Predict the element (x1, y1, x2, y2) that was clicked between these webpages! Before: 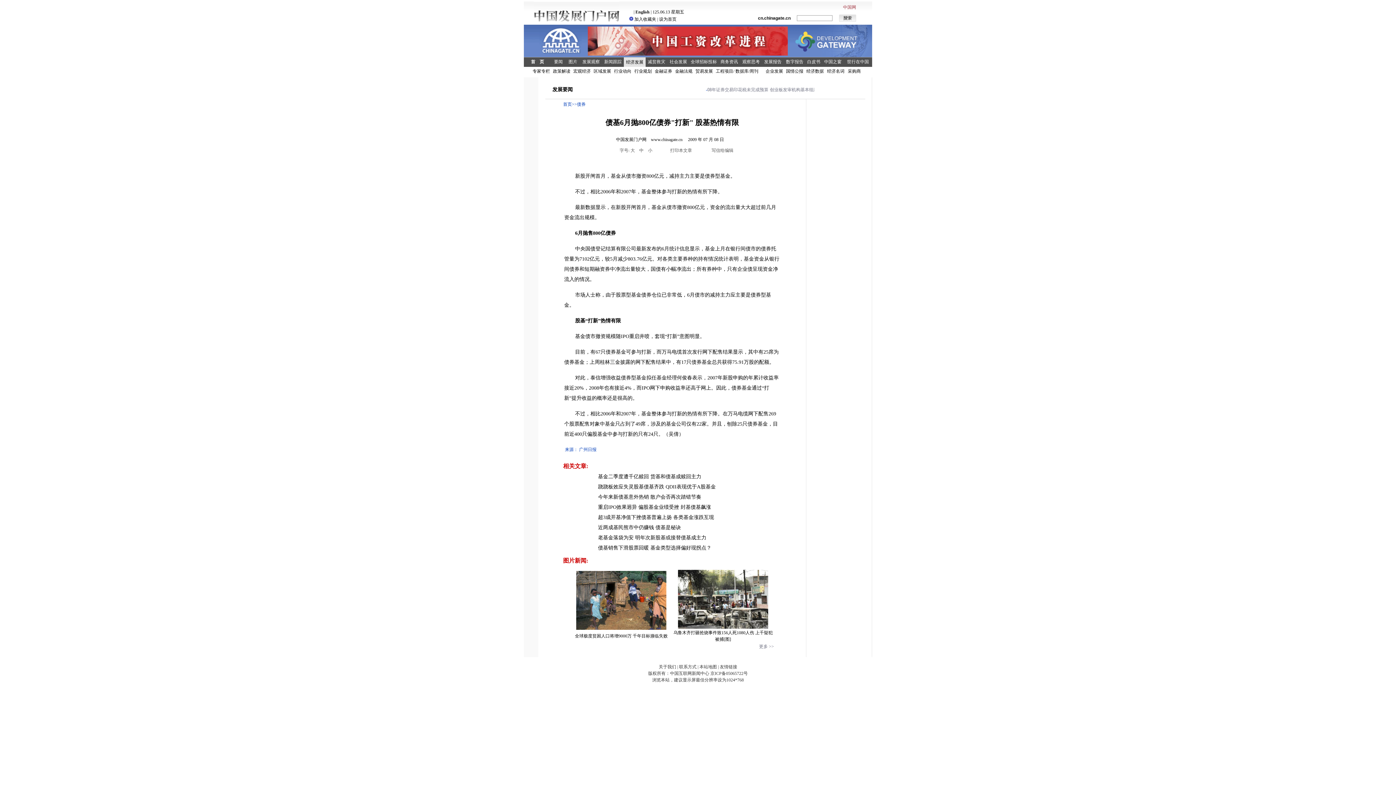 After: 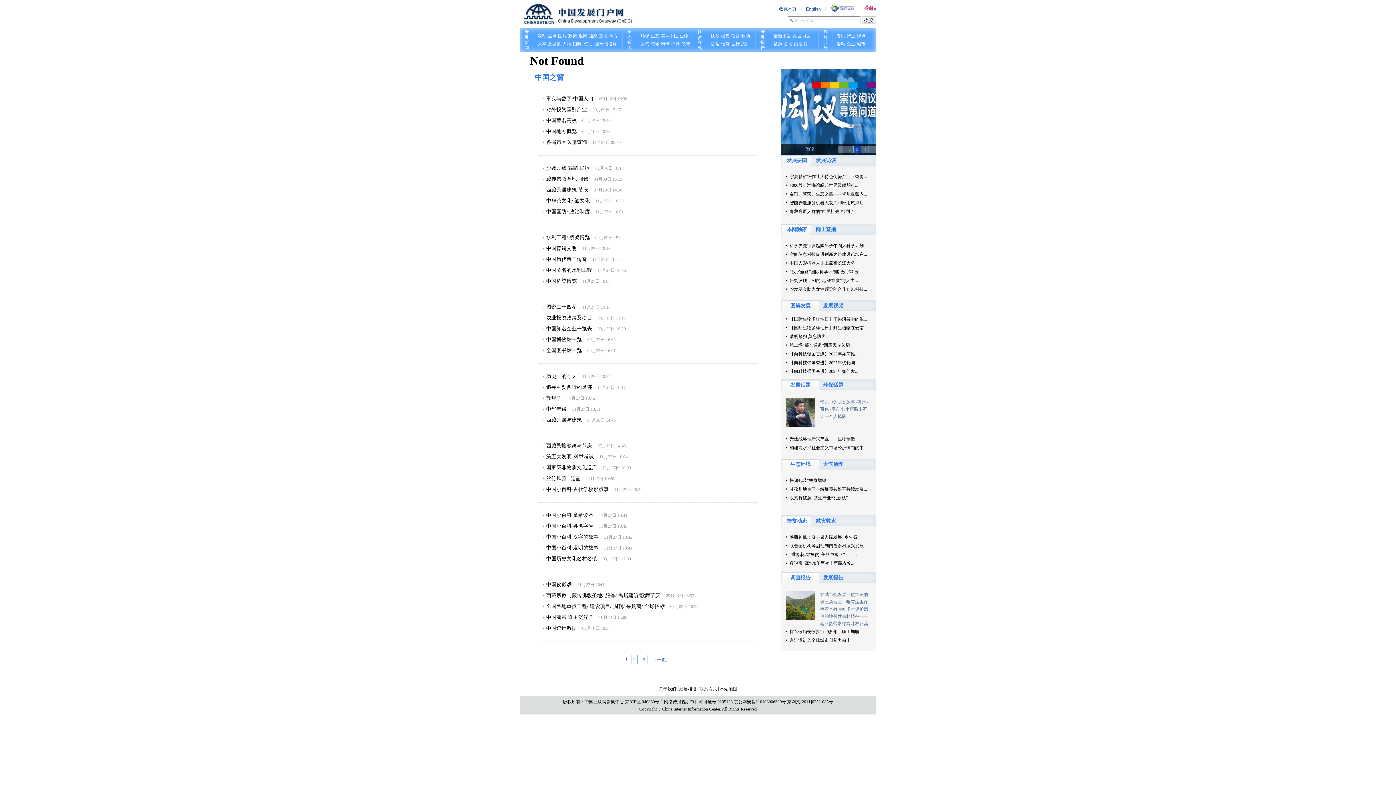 Action: bbox: (824, 59, 841, 64) label: 中国之窗